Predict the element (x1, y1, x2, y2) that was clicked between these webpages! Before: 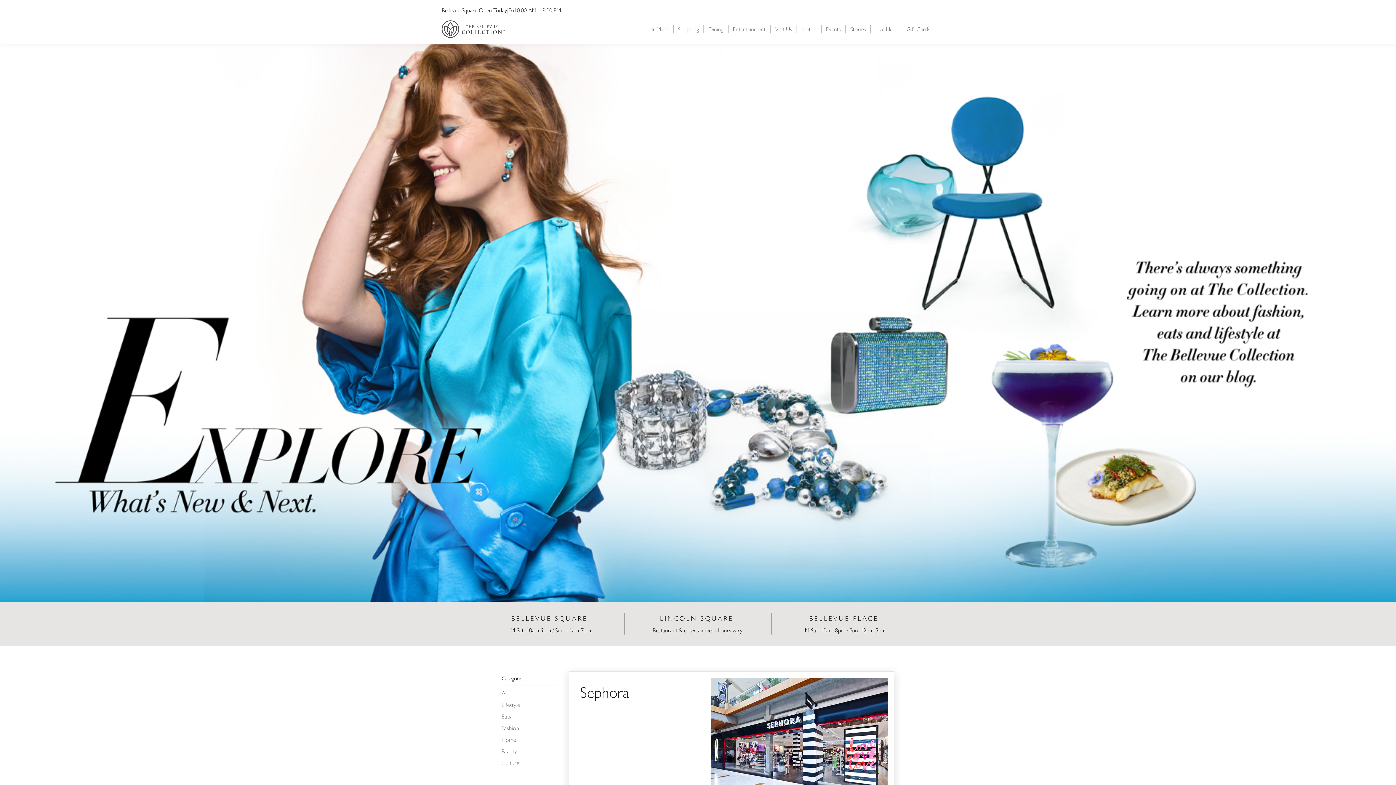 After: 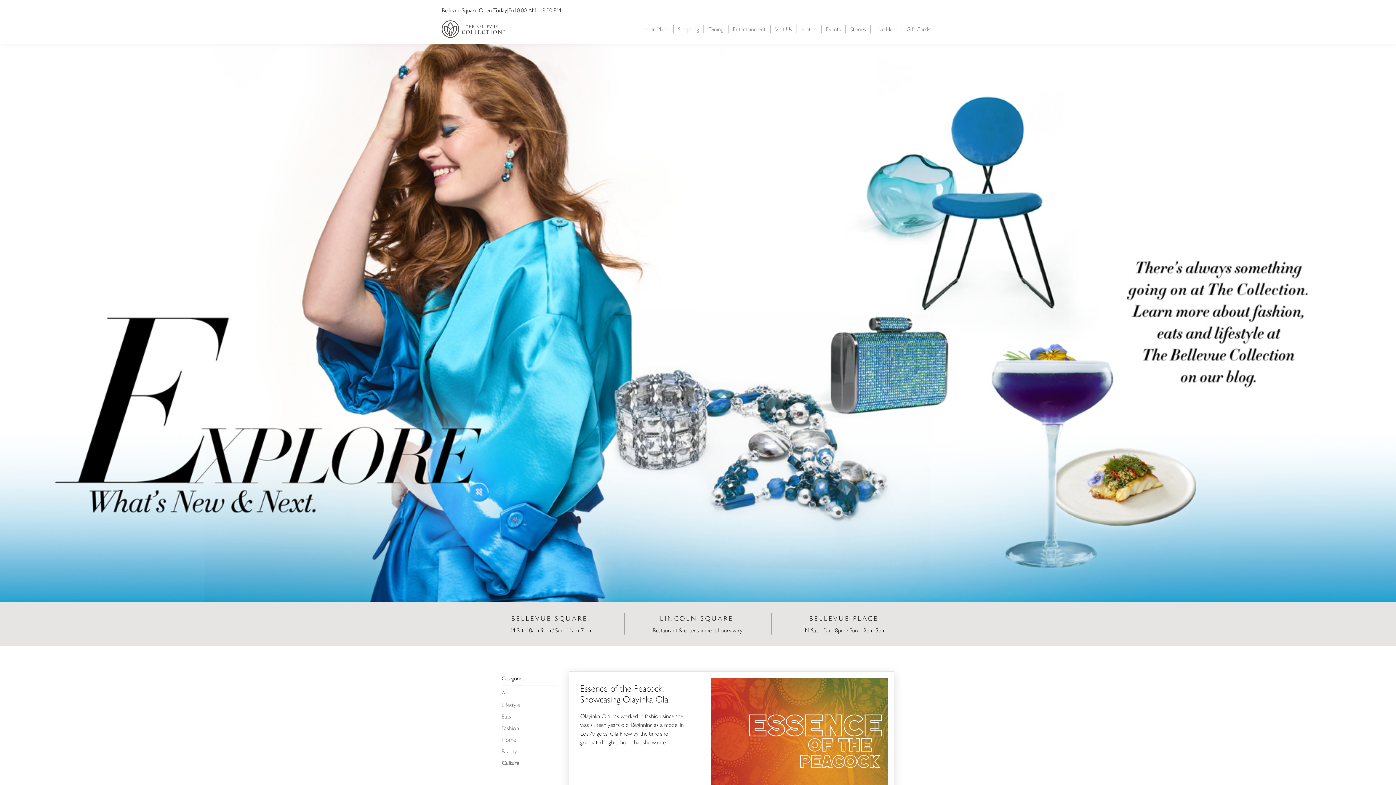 Action: bbox: (501, 758, 519, 767) label: Culture